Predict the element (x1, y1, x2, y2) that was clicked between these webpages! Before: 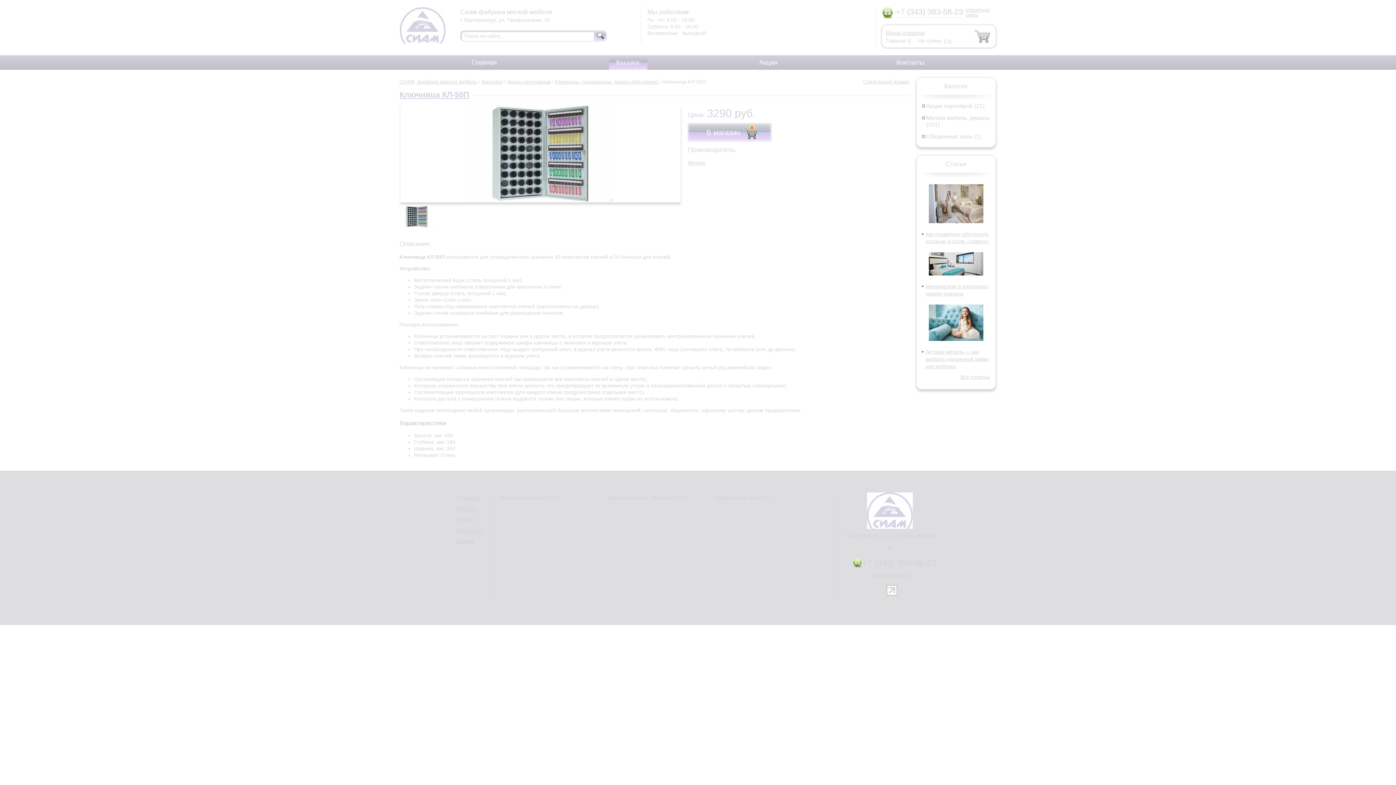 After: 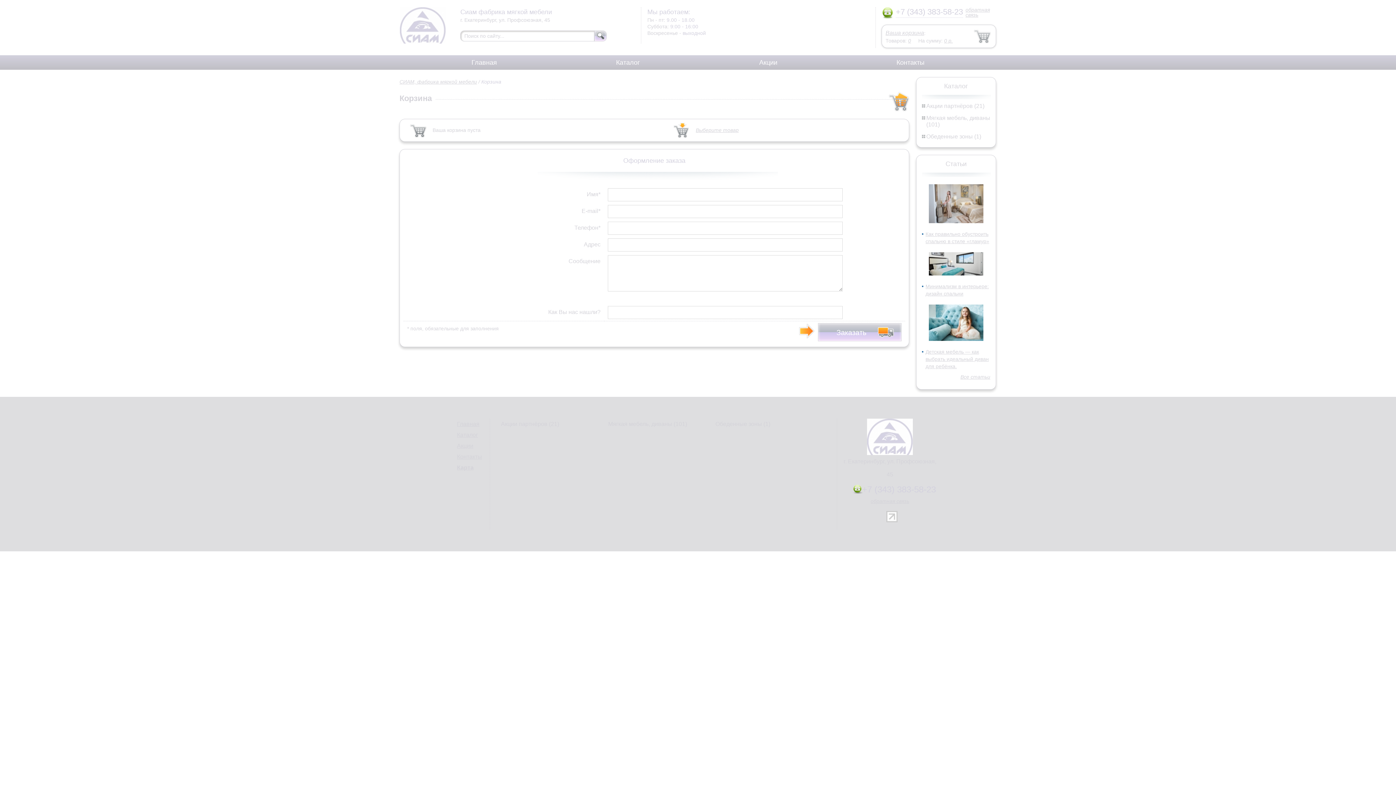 Action: label: 0 bbox: (908, 37, 911, 43)